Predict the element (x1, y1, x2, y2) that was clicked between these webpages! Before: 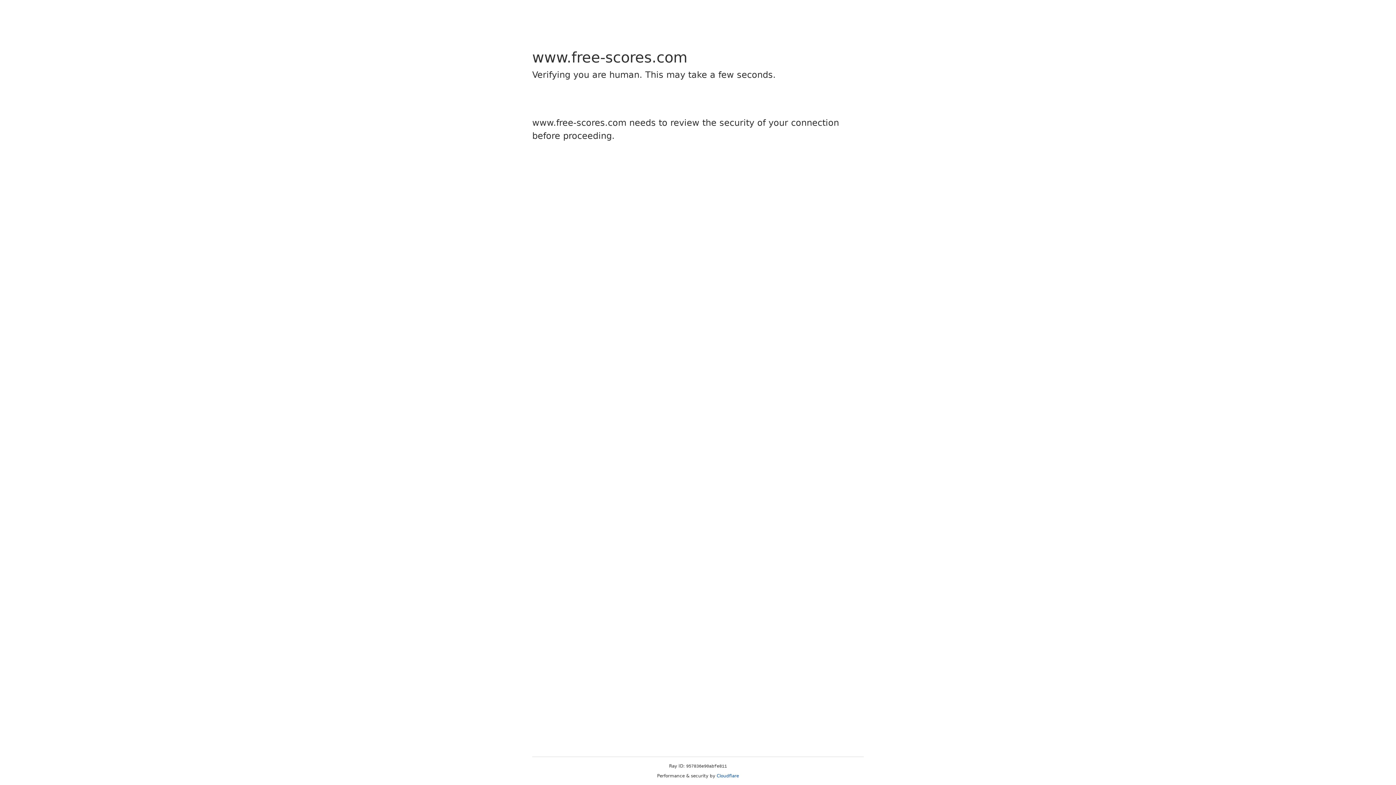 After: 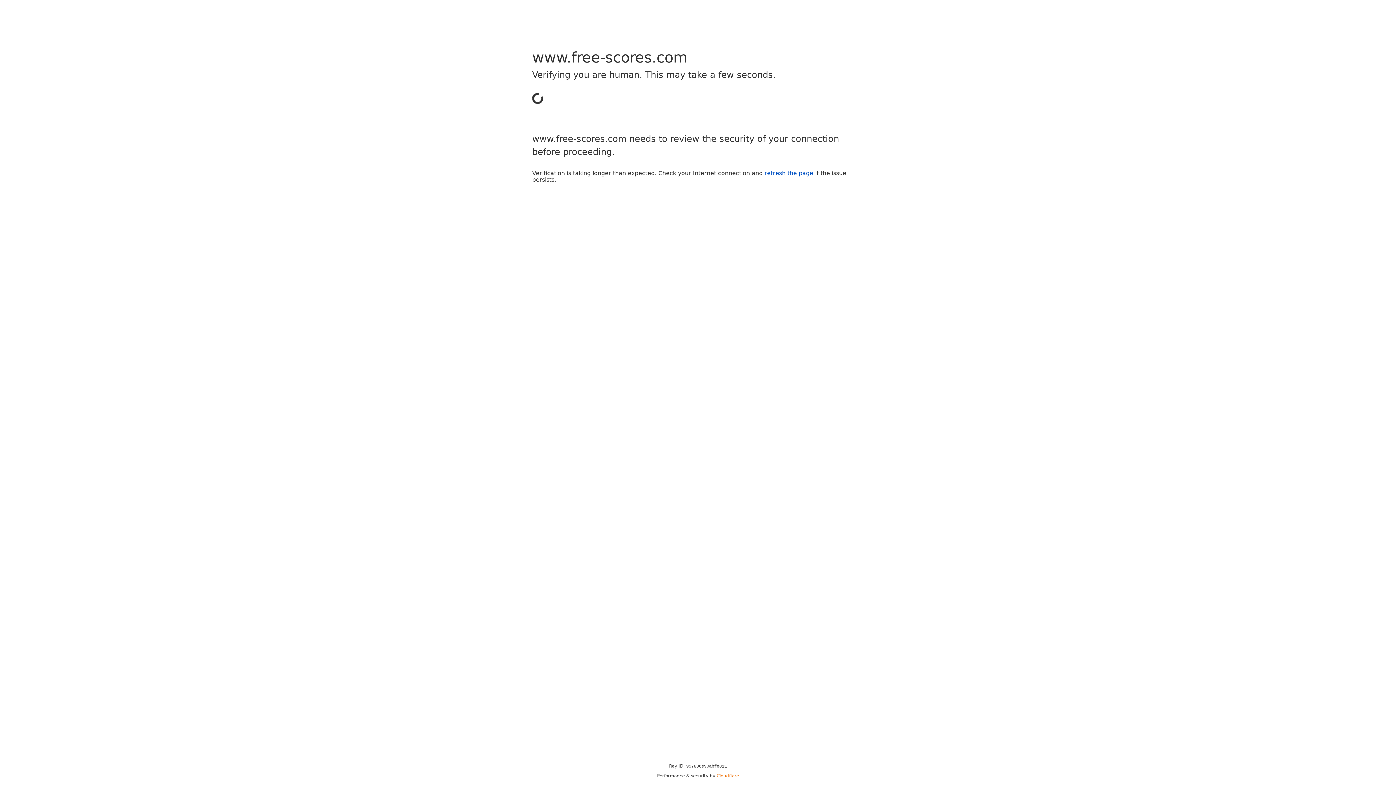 Action: bbox: (716, 773, 739, 778) label: Cloudflare